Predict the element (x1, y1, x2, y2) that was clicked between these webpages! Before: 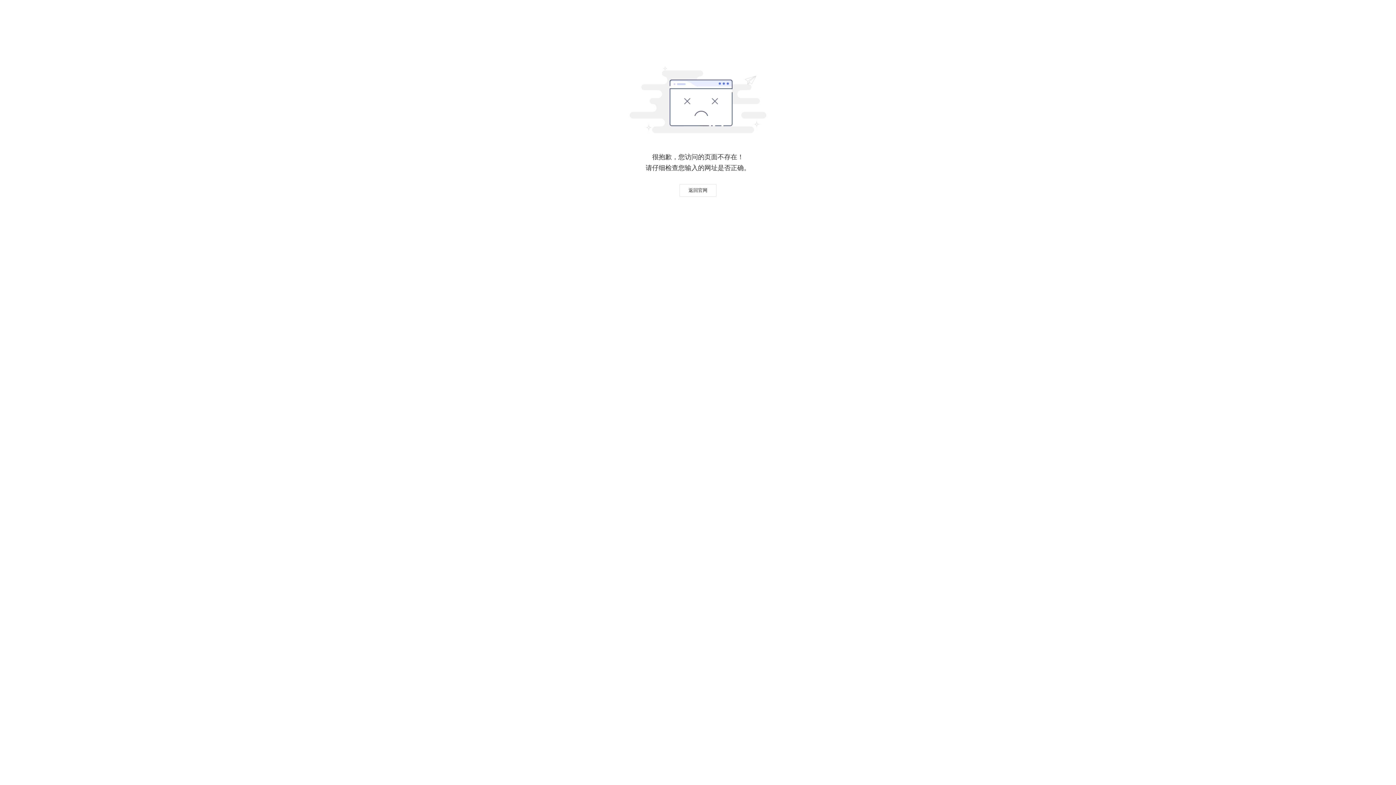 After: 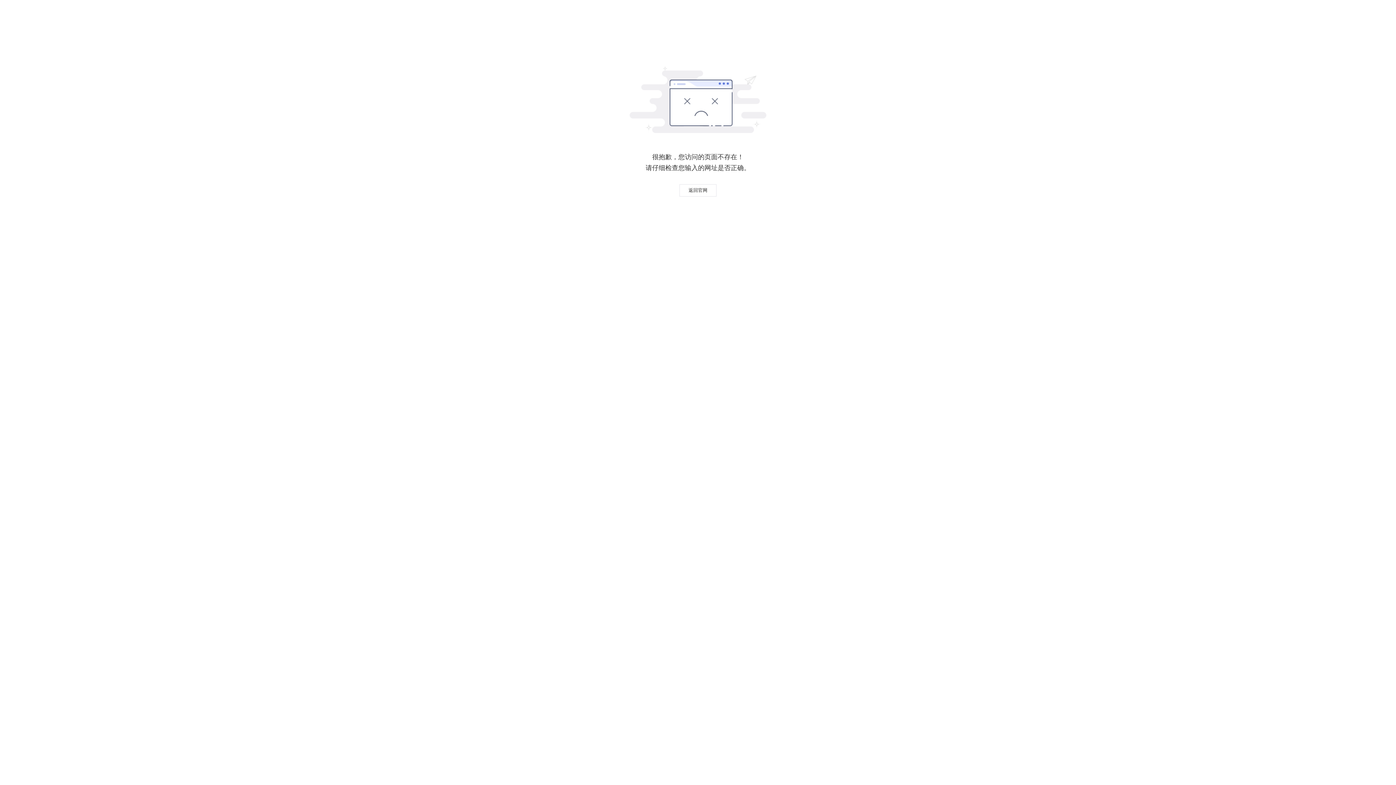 Action: label: 返回官网 bbox: (679, 184, 716, 196)